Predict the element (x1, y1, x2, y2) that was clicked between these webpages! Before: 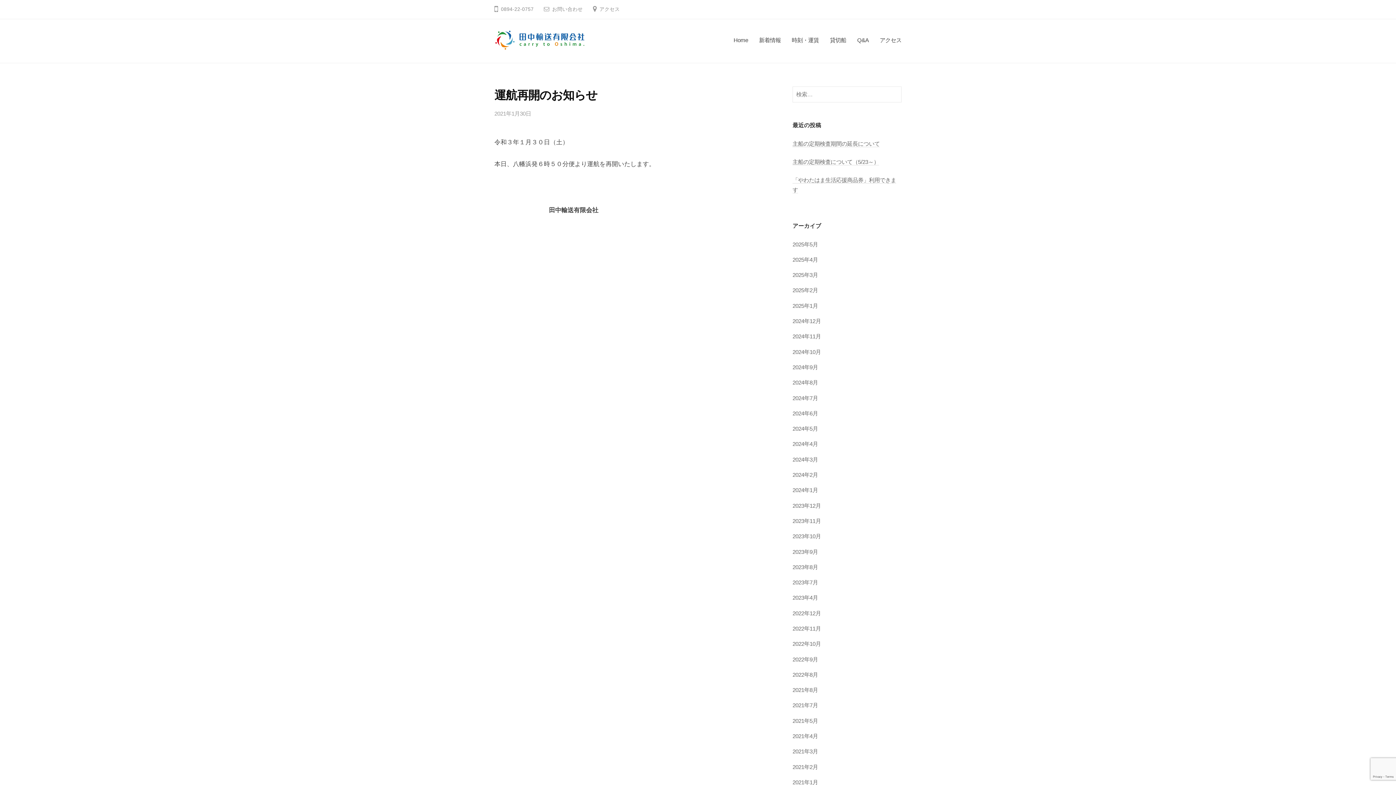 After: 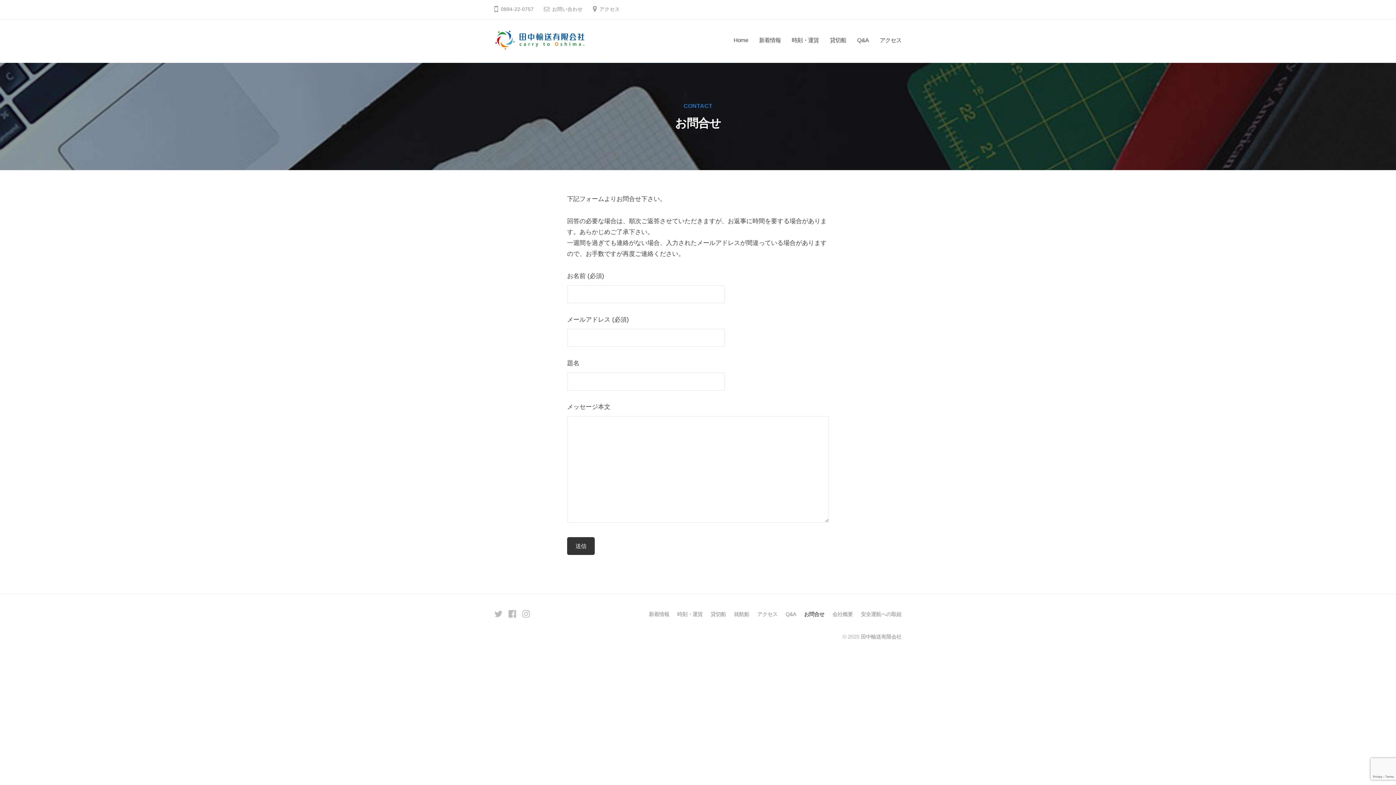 Action: label: お問い合わせ bbox: (552, 6, 582, 12)